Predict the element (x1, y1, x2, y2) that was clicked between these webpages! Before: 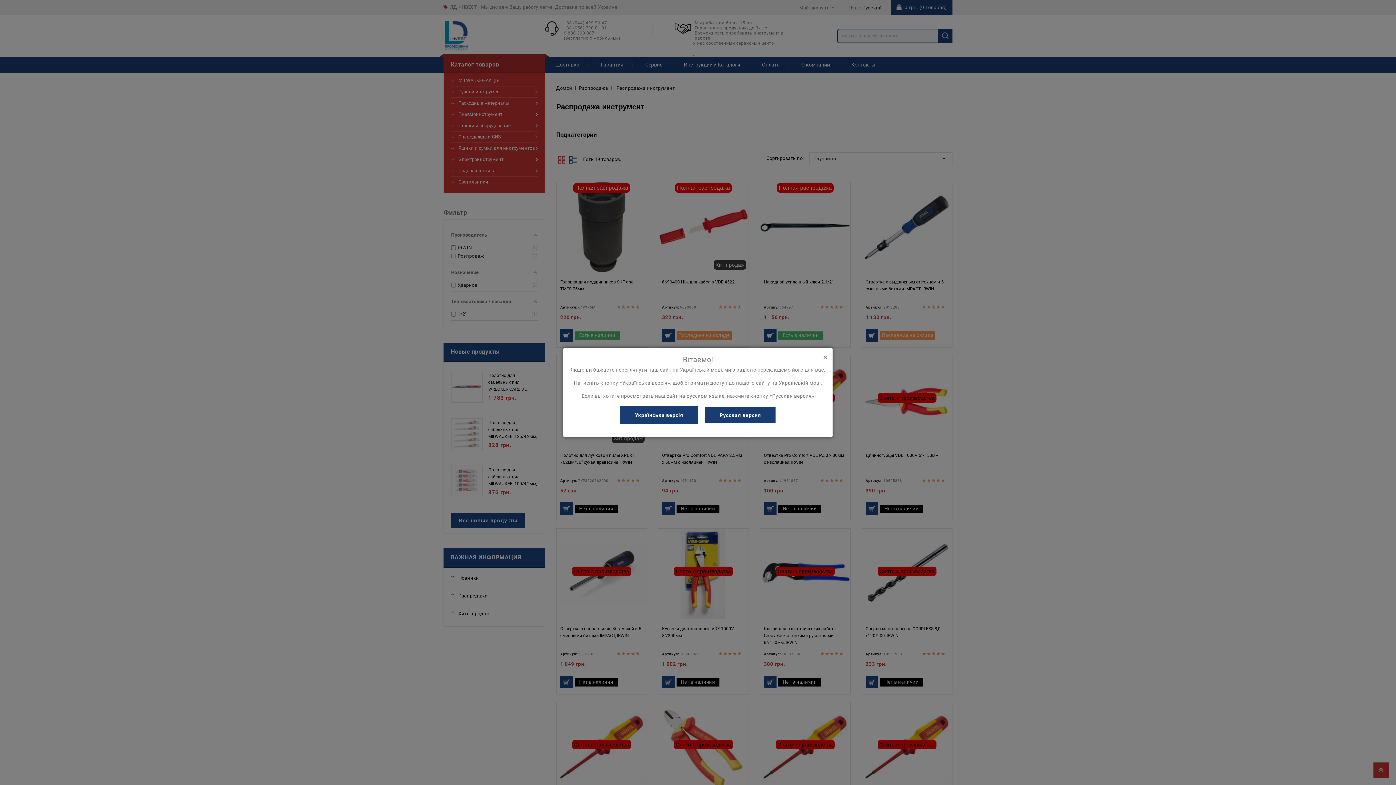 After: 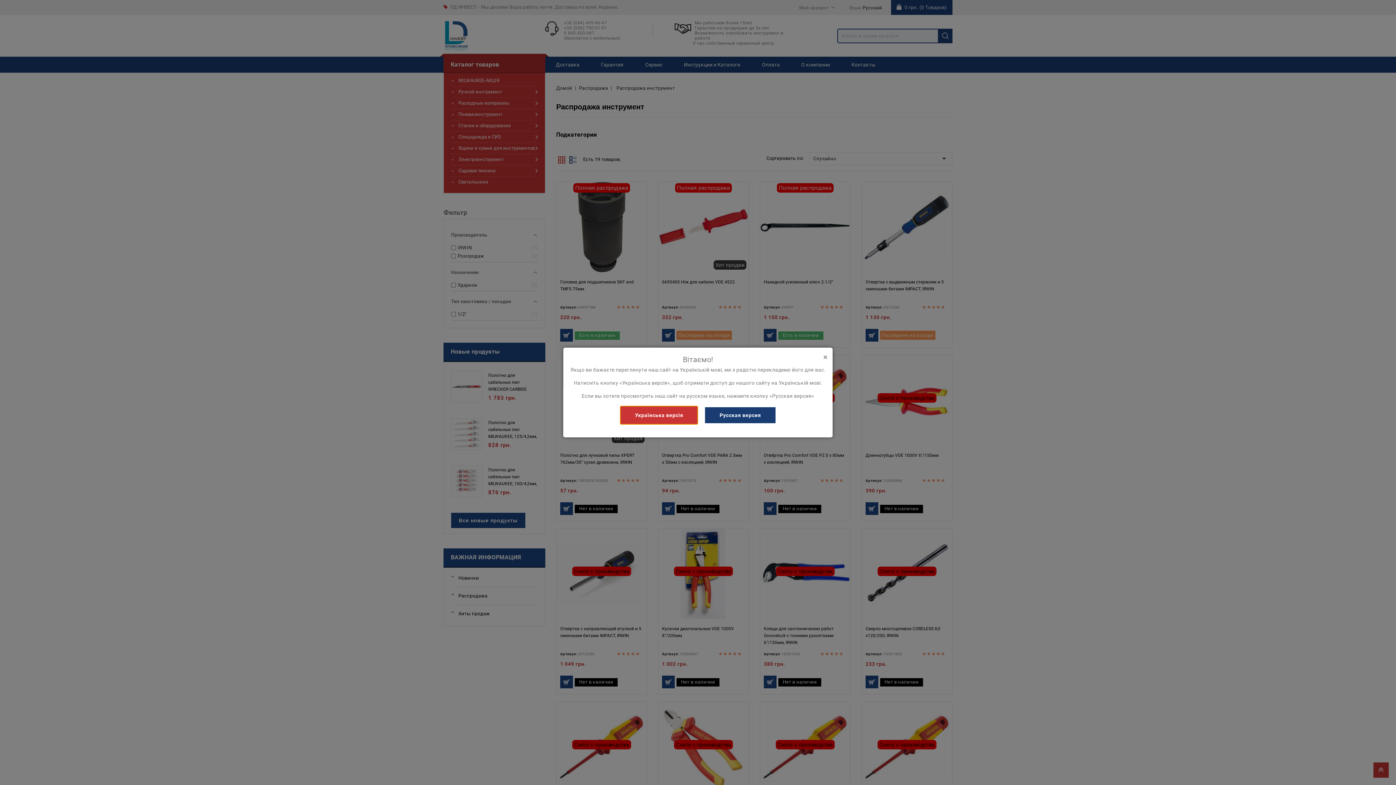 Action: label: Українська версія bbox: (620, 406, 698, 424)